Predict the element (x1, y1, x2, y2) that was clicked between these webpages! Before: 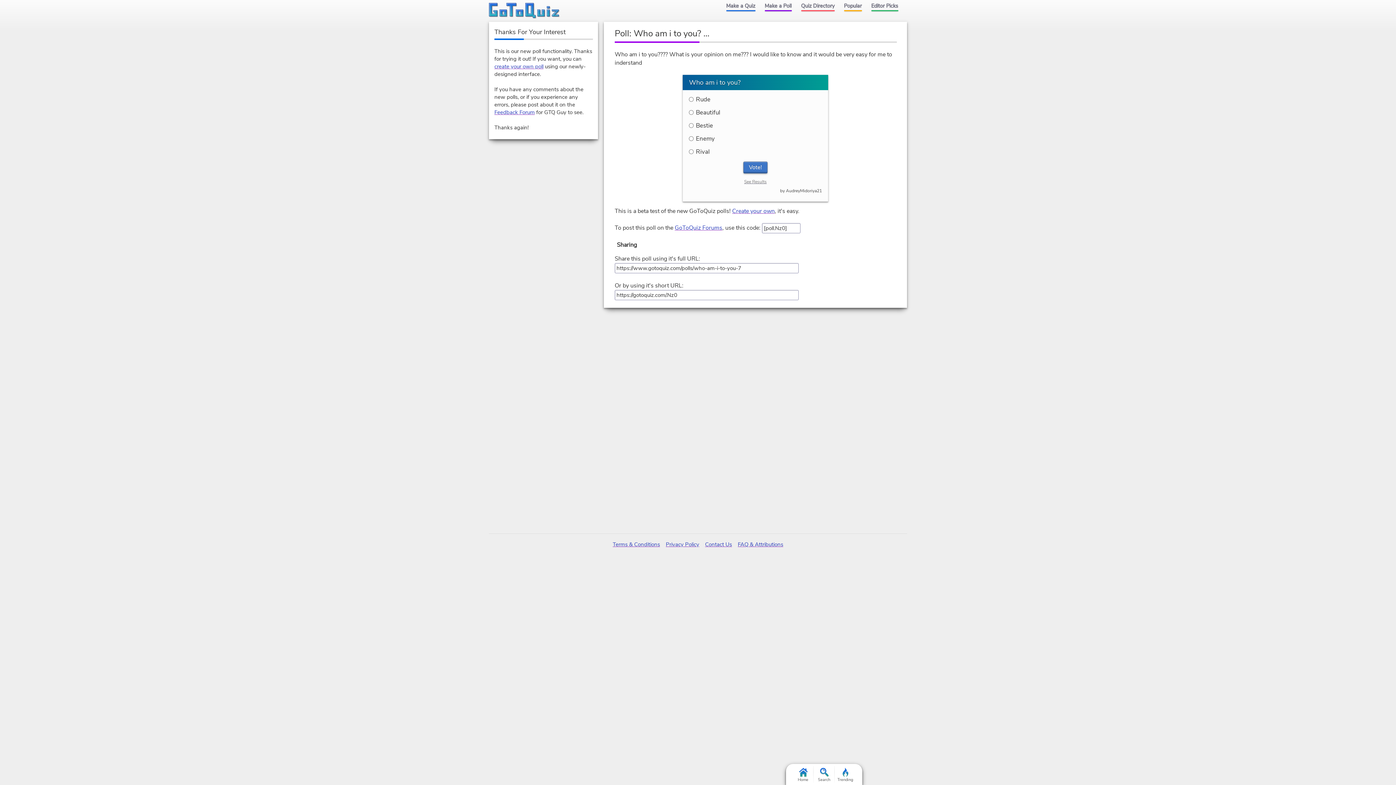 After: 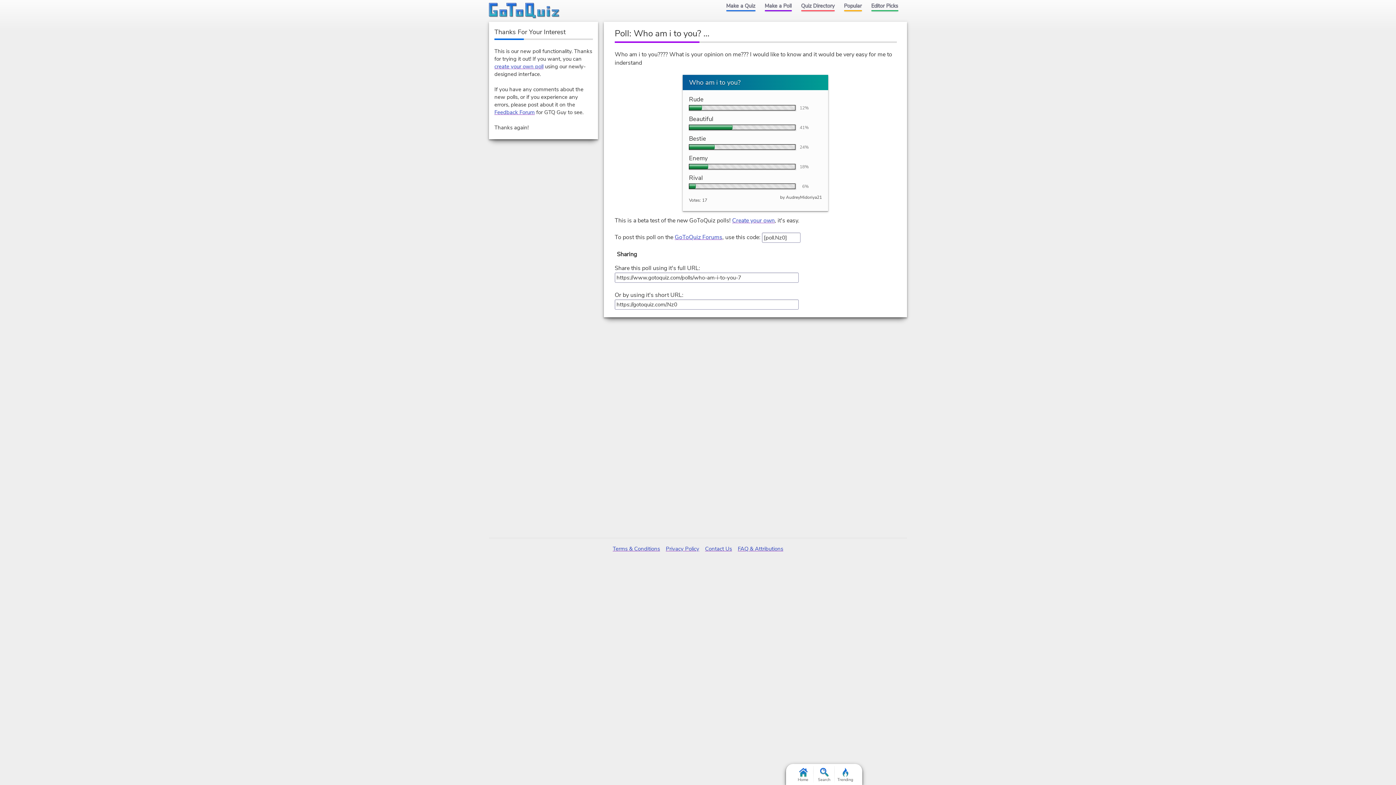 Action: label: See Results bbox: (682, 179, 828, 185)